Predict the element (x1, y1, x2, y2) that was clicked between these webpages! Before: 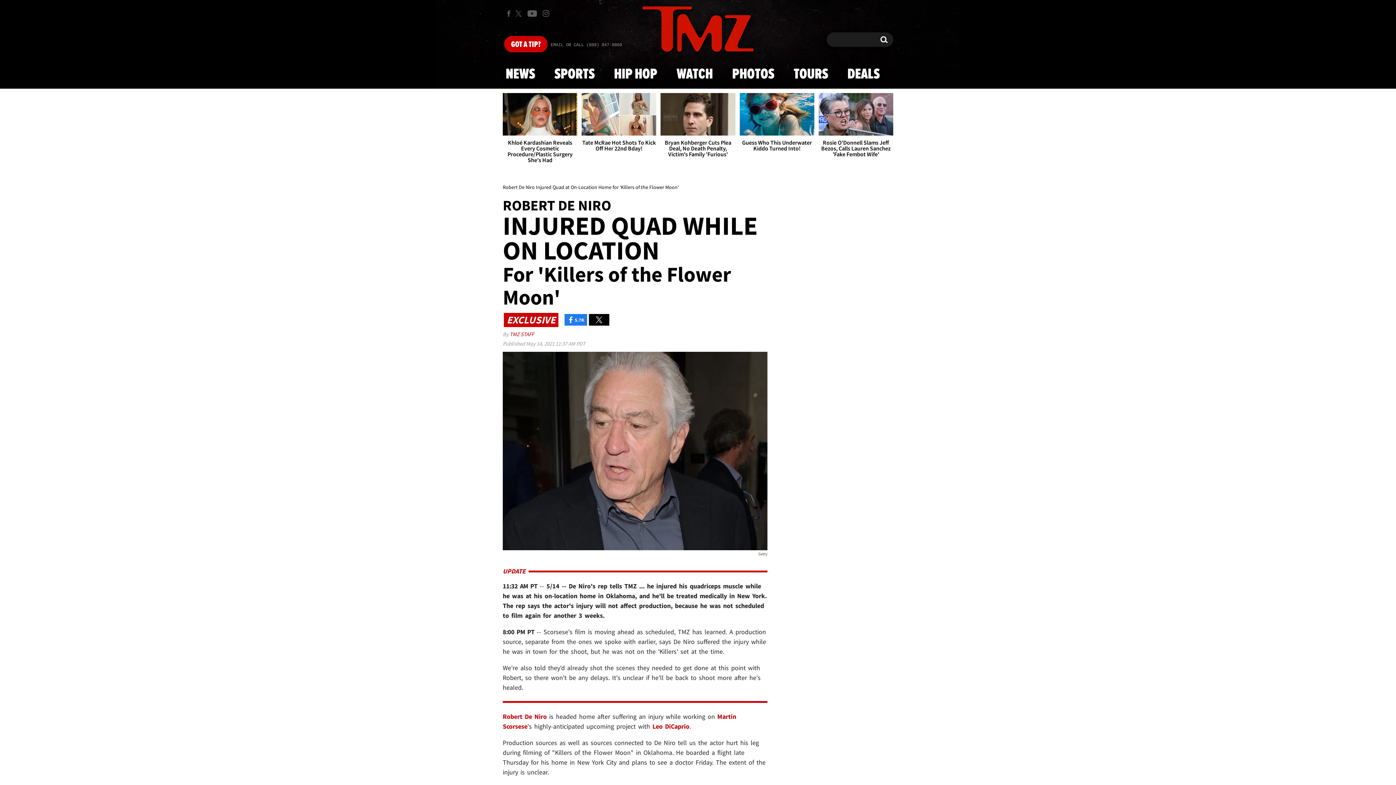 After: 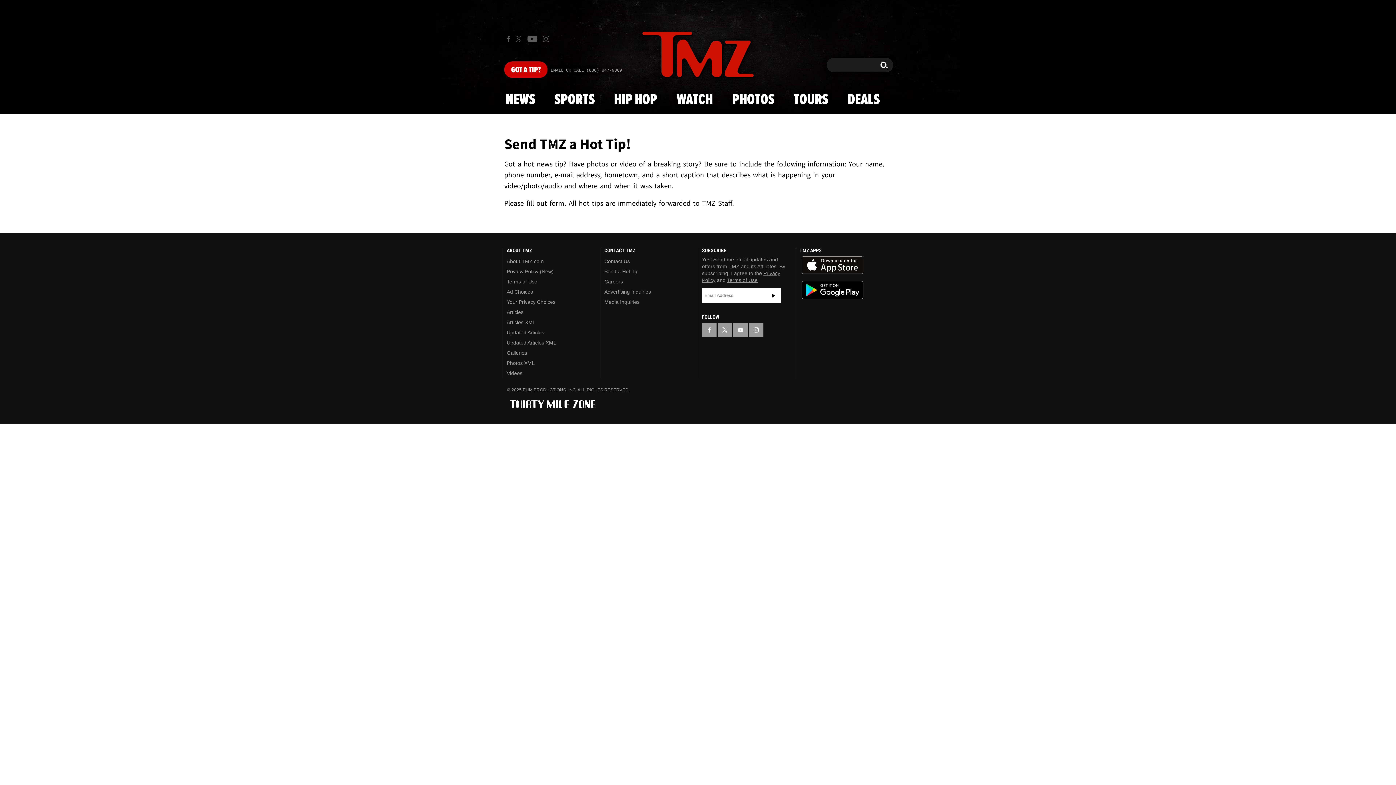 Action: bbox: (550, 42, 622, 48) label: EMAIL OR CALL (888) 847-9869